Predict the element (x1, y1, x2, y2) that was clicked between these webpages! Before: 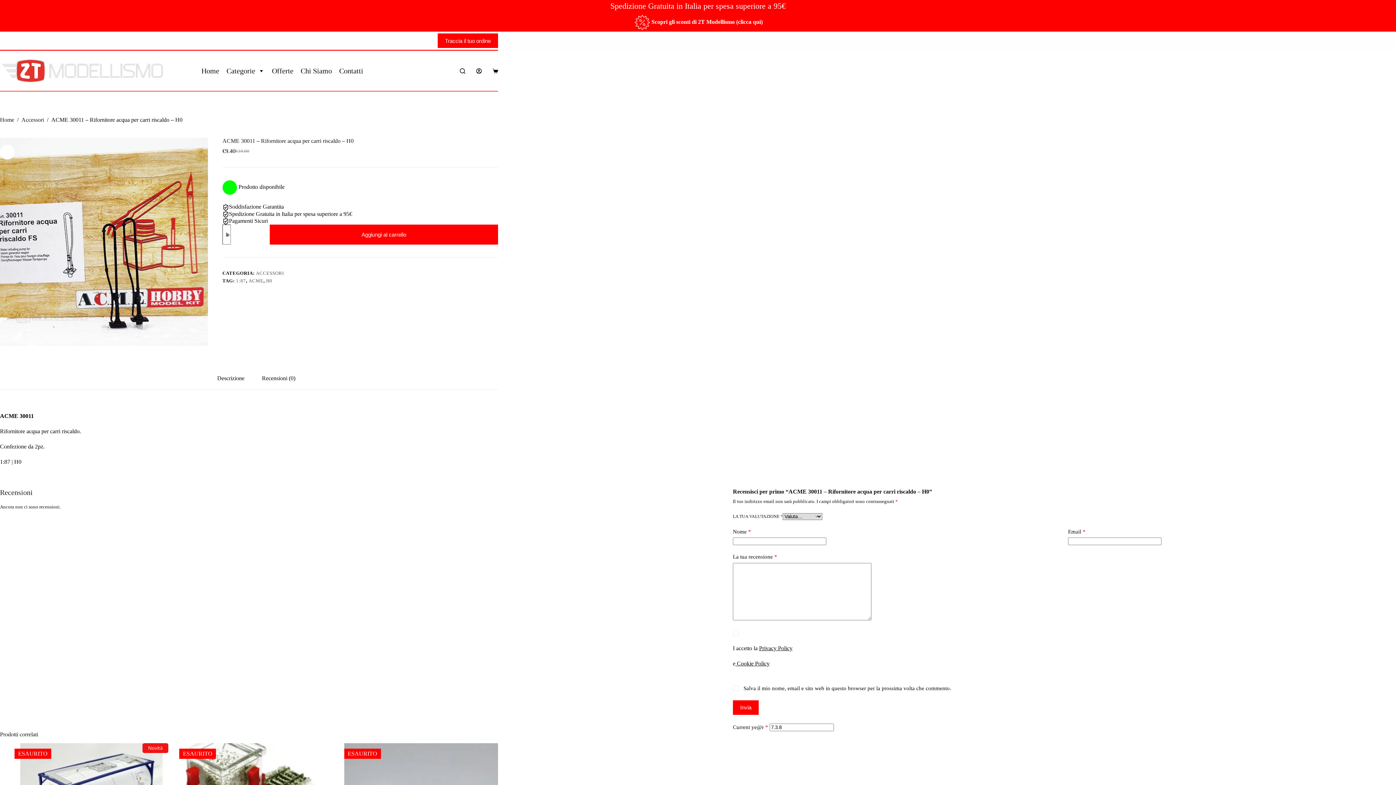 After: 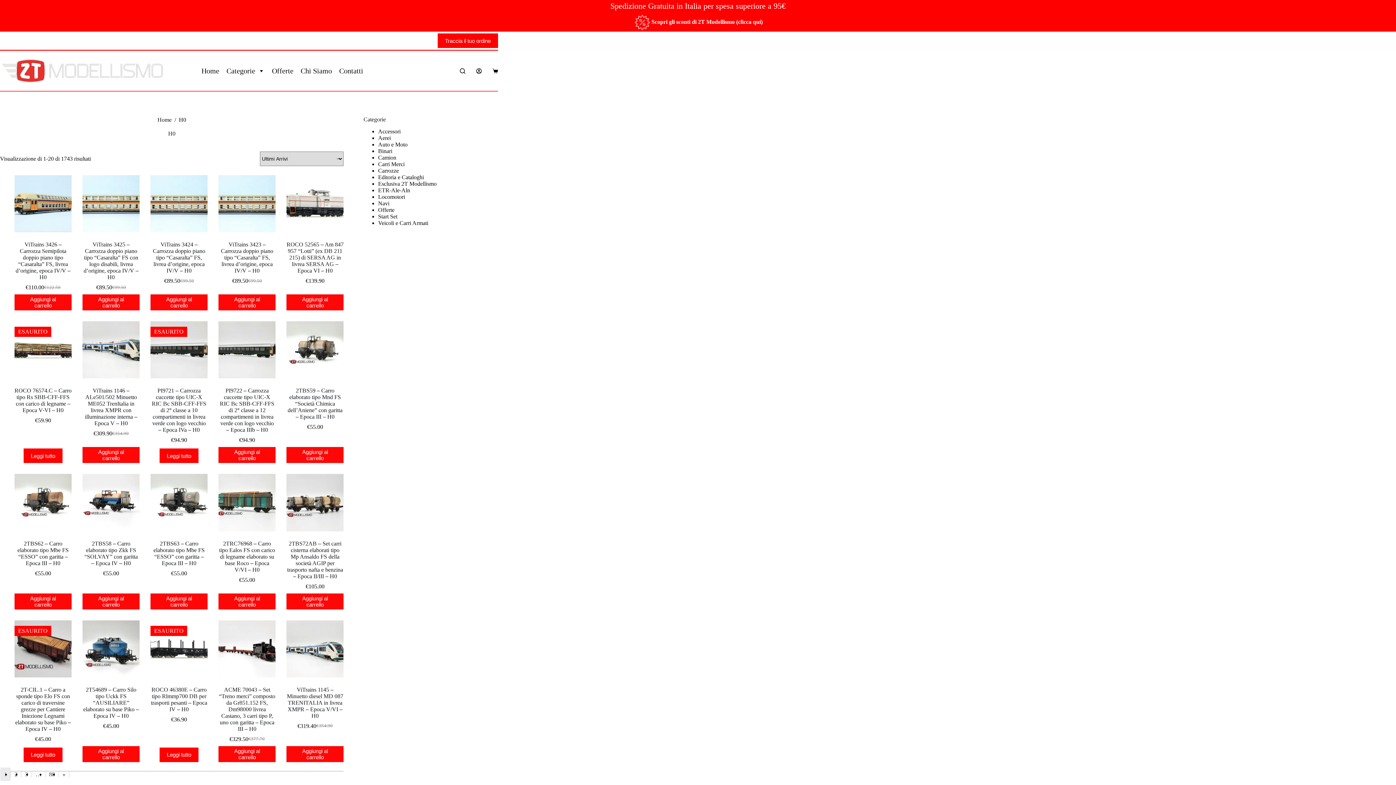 Action: label: H0 bbox: (266, 278, 272, 283)